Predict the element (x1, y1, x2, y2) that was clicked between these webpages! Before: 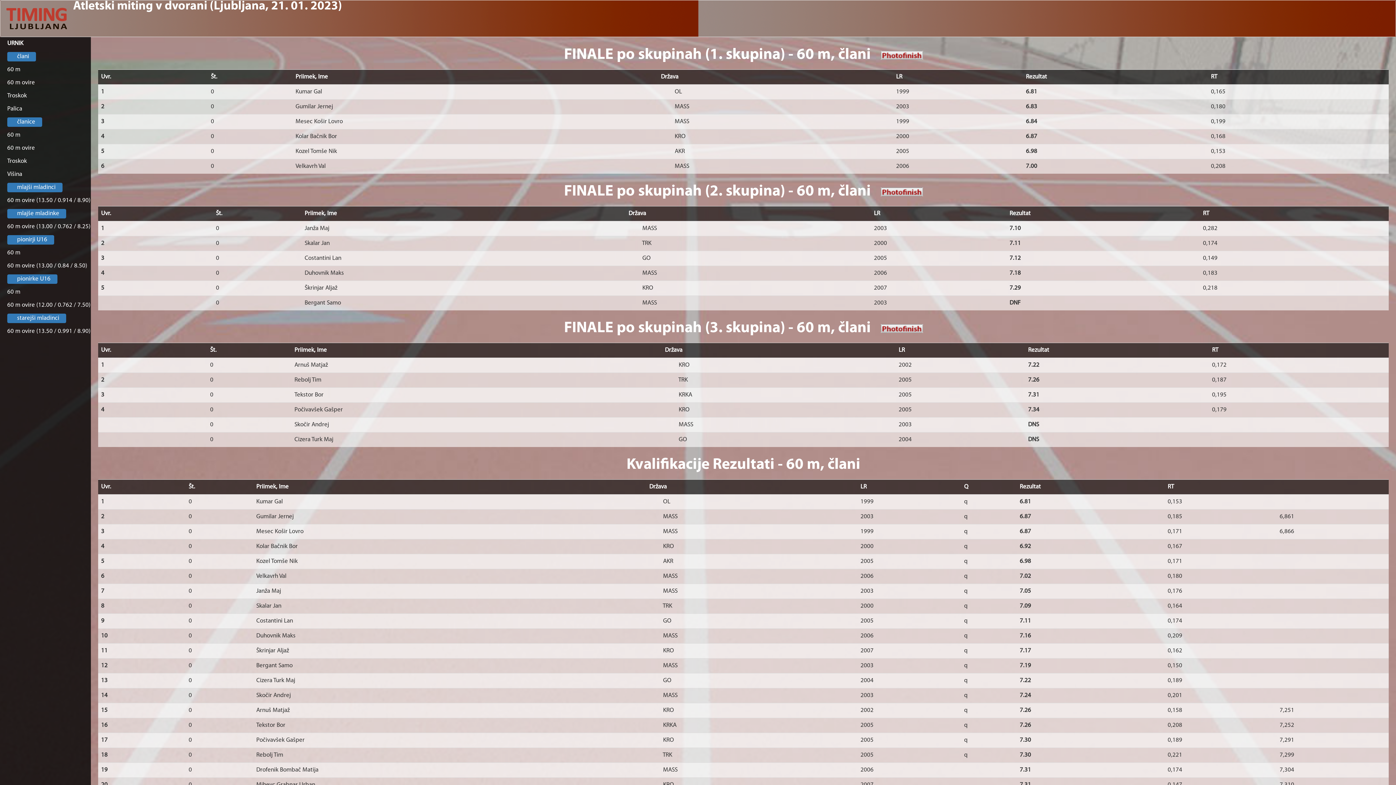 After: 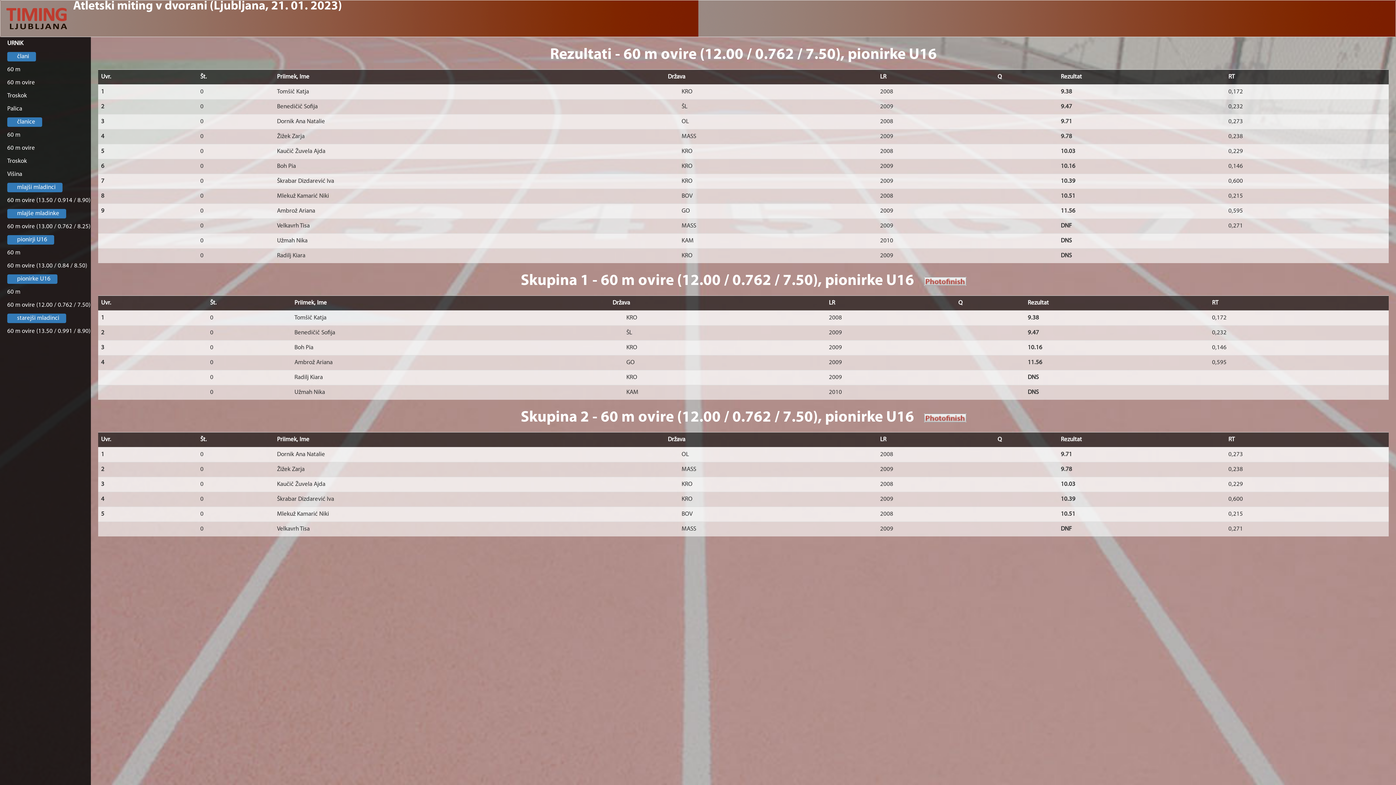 Action: bbox: (0, 298, 90, 312) label: 60 m ovire (12.00 / 0.762 / 7.50)